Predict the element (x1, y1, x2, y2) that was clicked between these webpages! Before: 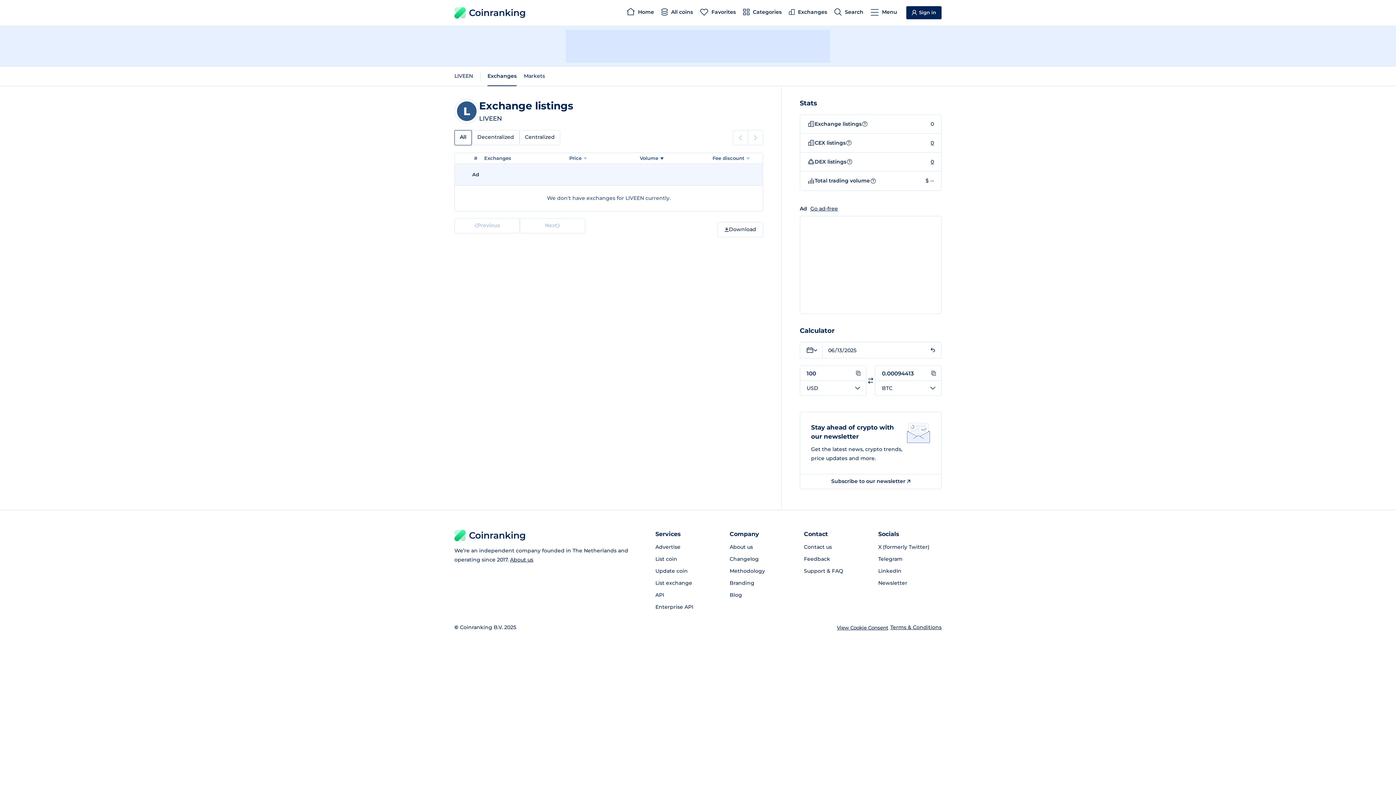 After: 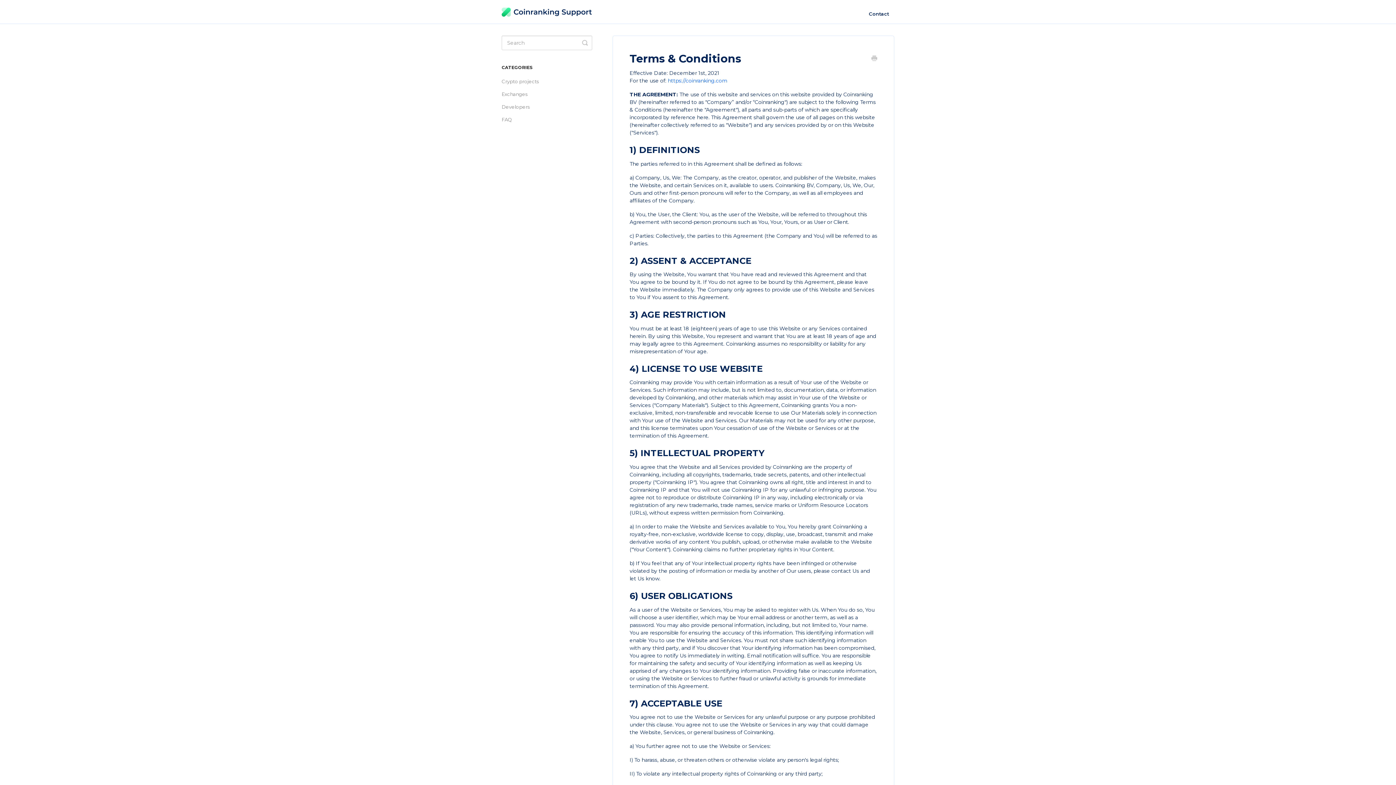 Action: label: Terms & Conditions bbox: (890, 624, 941, 631)